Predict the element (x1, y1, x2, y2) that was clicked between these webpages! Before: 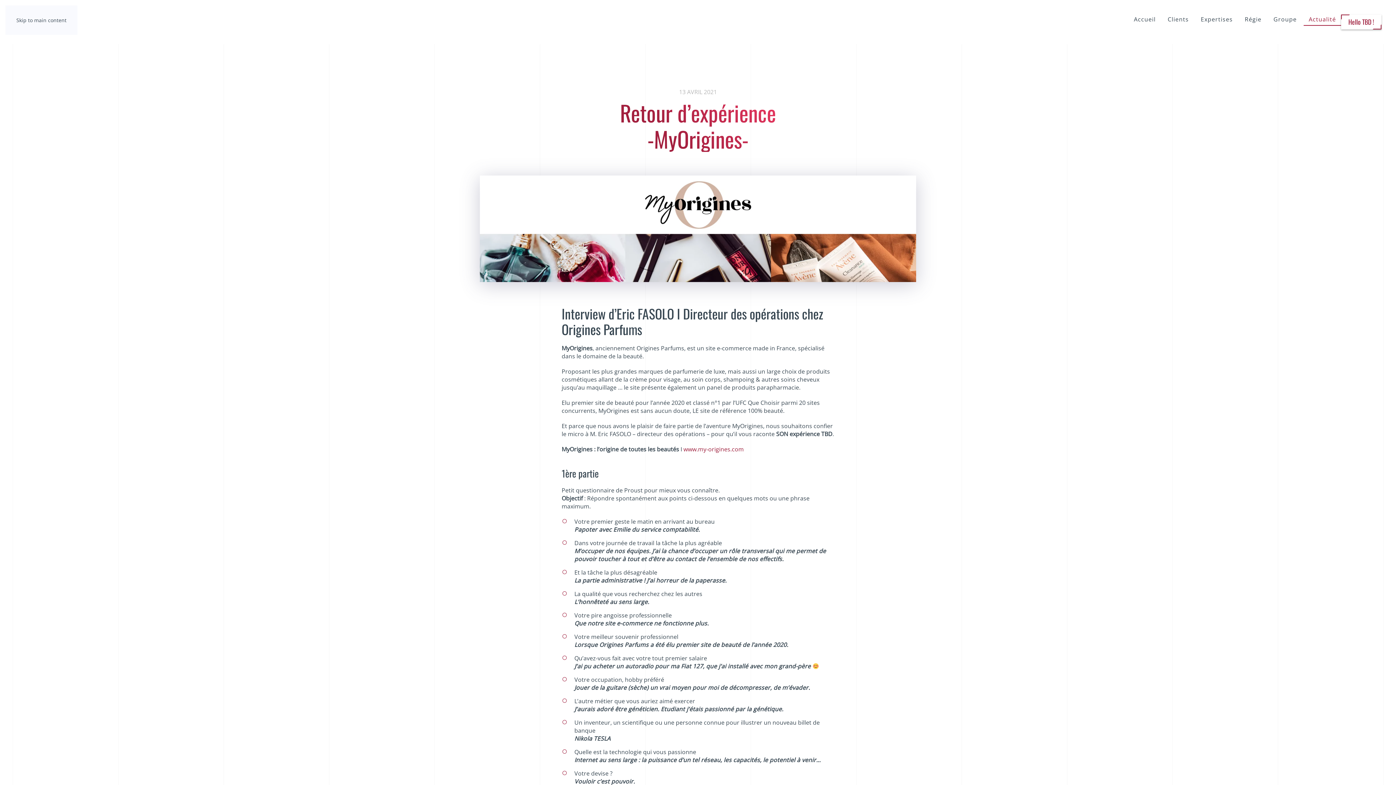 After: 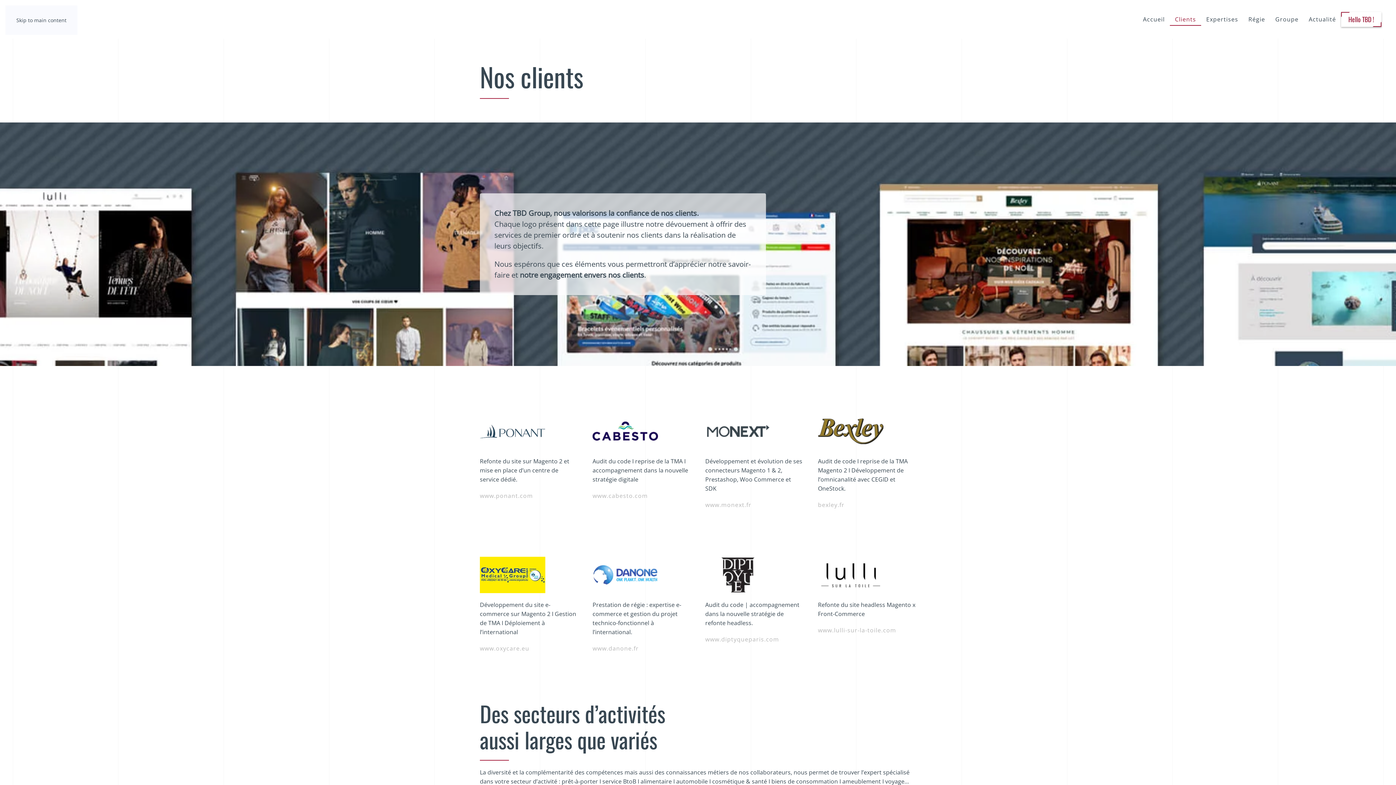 Action: bbox: (1162, 0, 1194, 38) label: Clients